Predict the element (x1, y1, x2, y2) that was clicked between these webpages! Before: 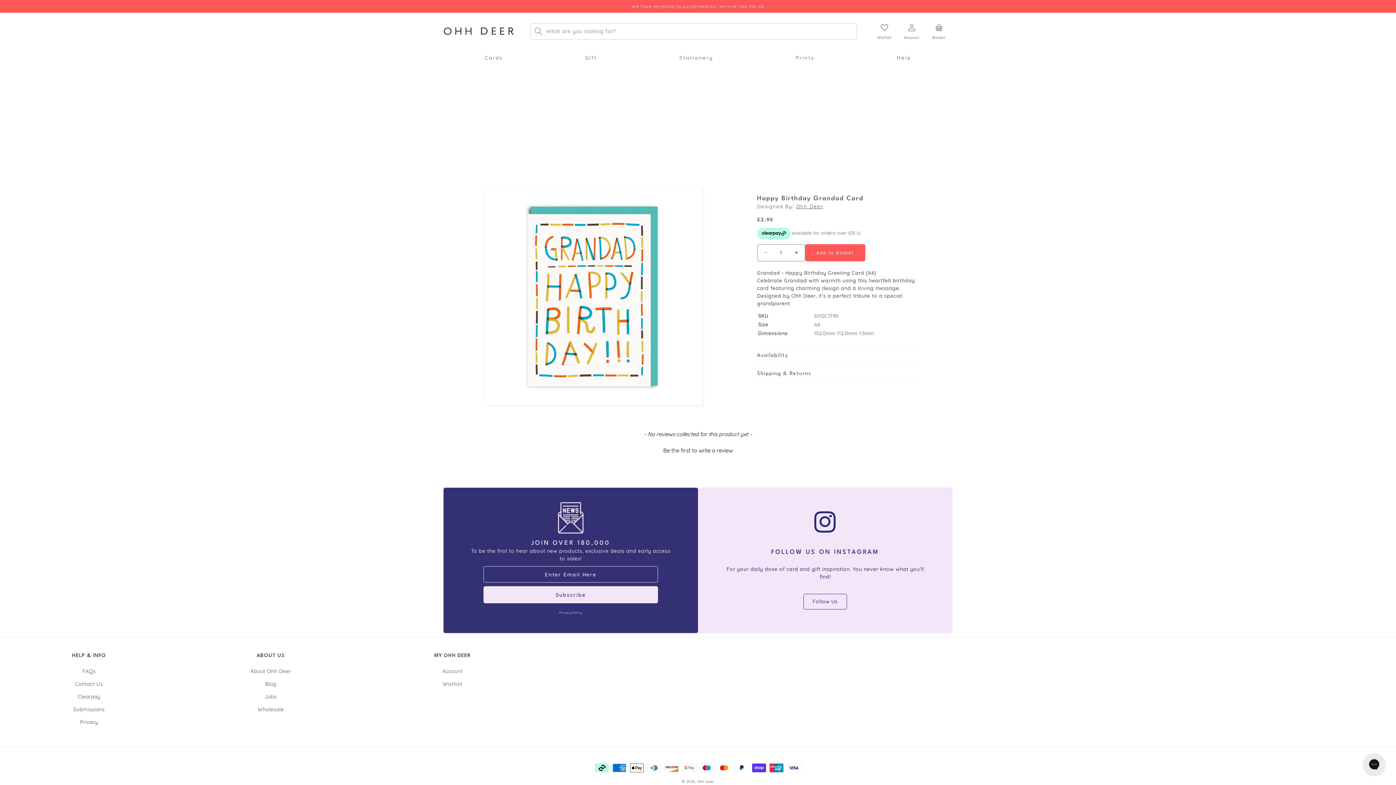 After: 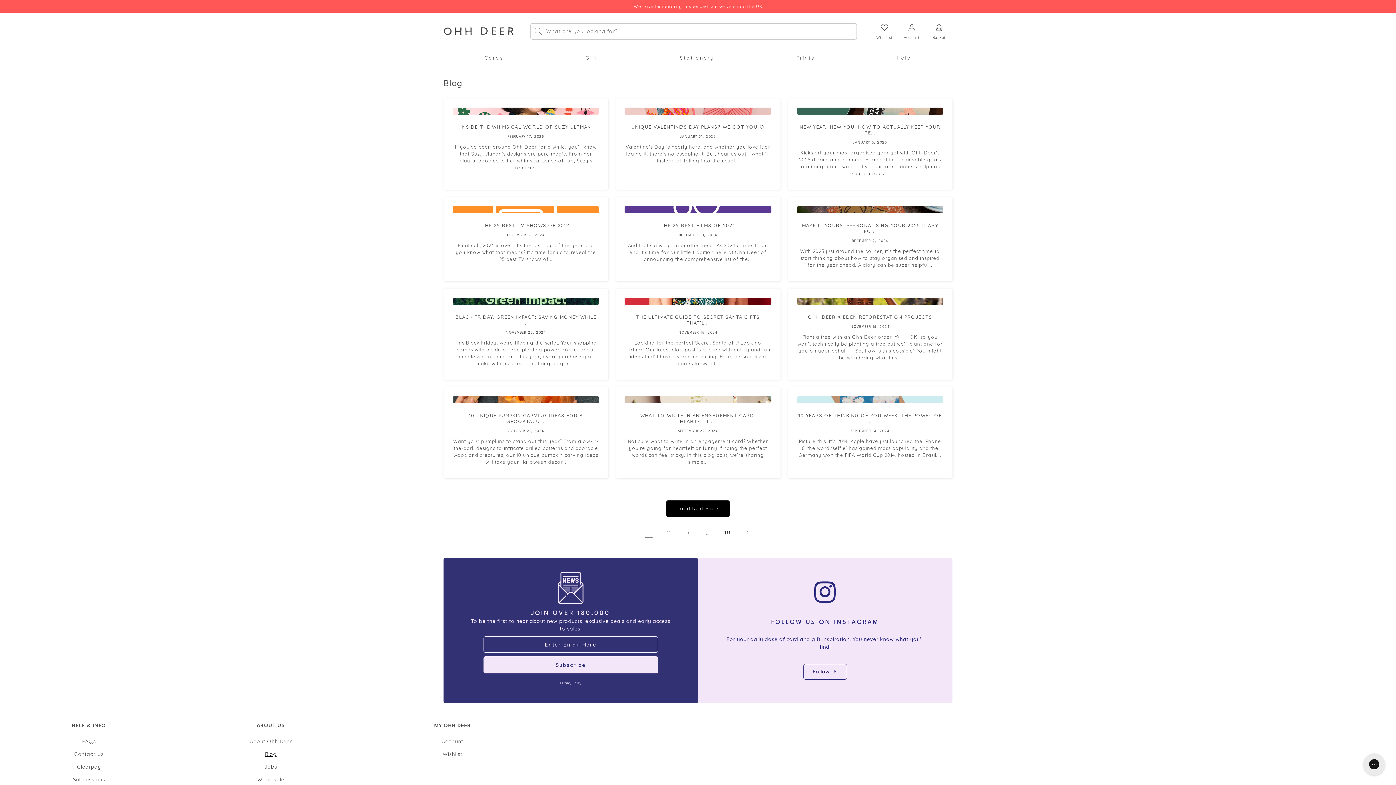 Action: bbox: (265, 678, 276, 690) label: Blog